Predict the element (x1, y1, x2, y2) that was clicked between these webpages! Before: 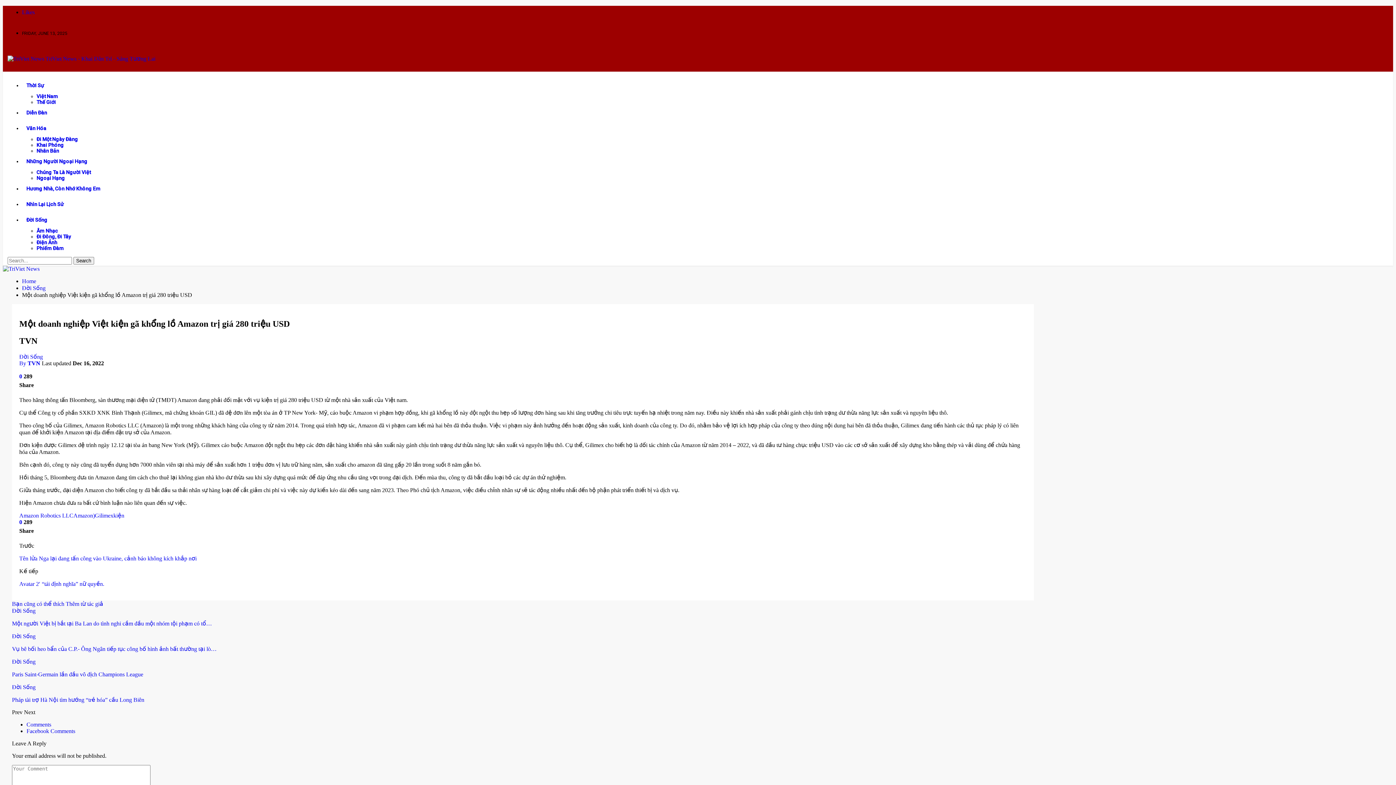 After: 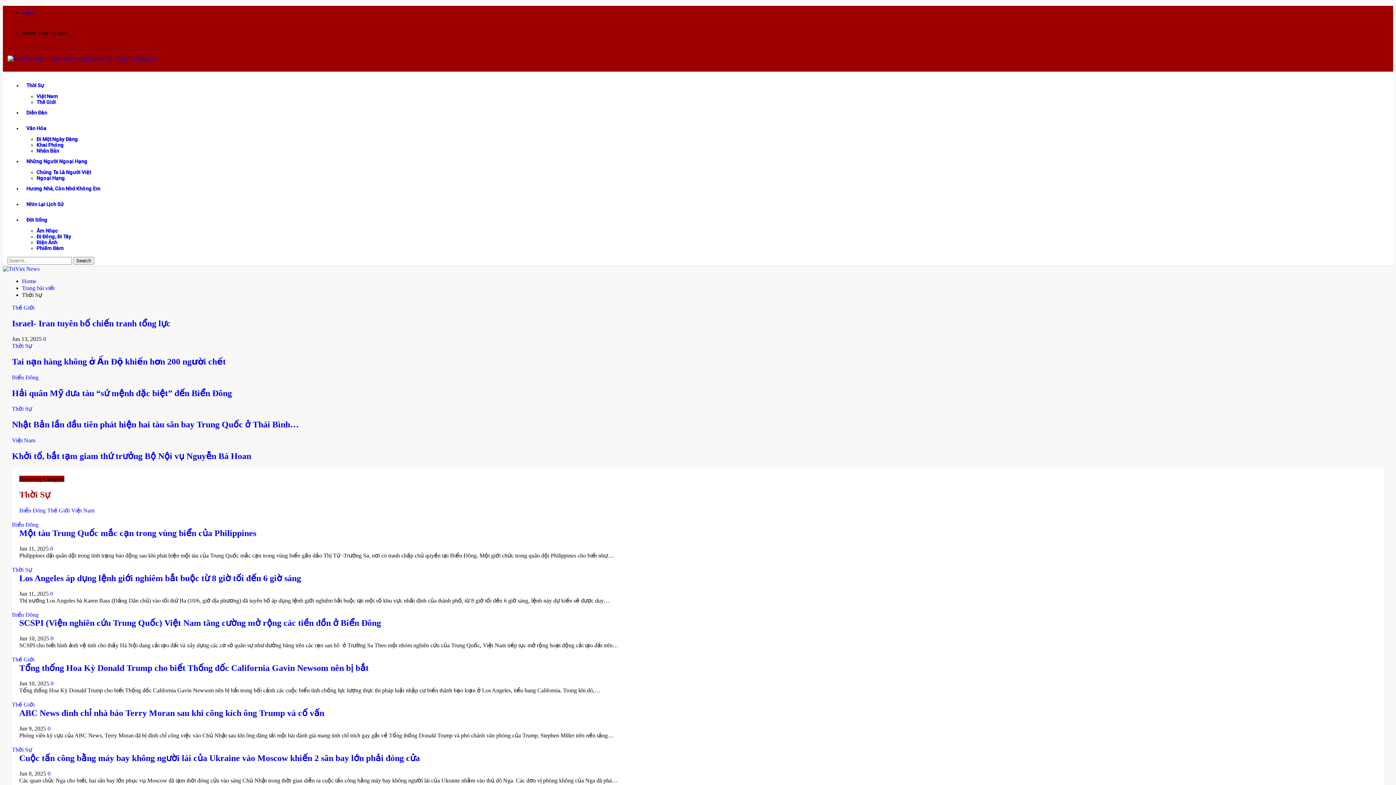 Action: bbox: (22, 82, 48, 88) label: Thời Sự